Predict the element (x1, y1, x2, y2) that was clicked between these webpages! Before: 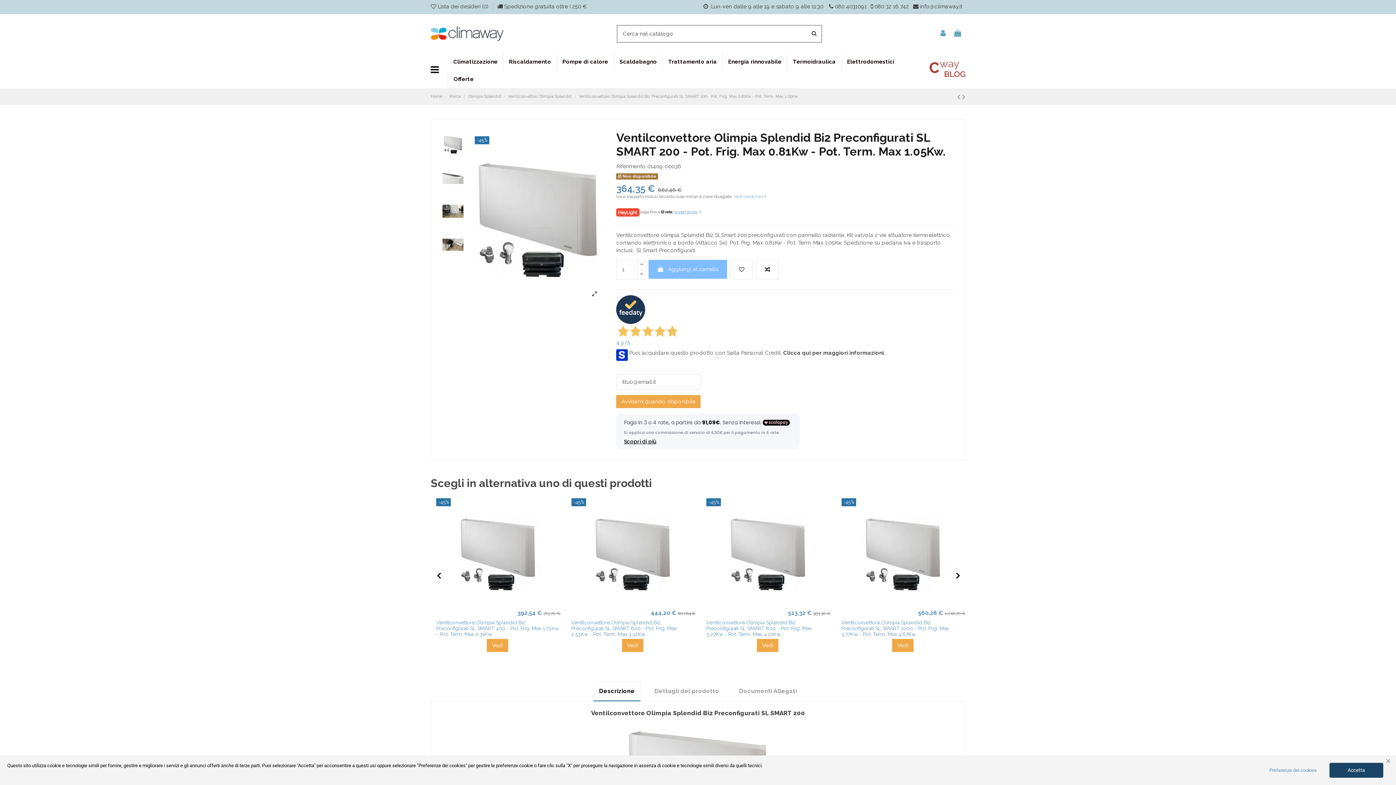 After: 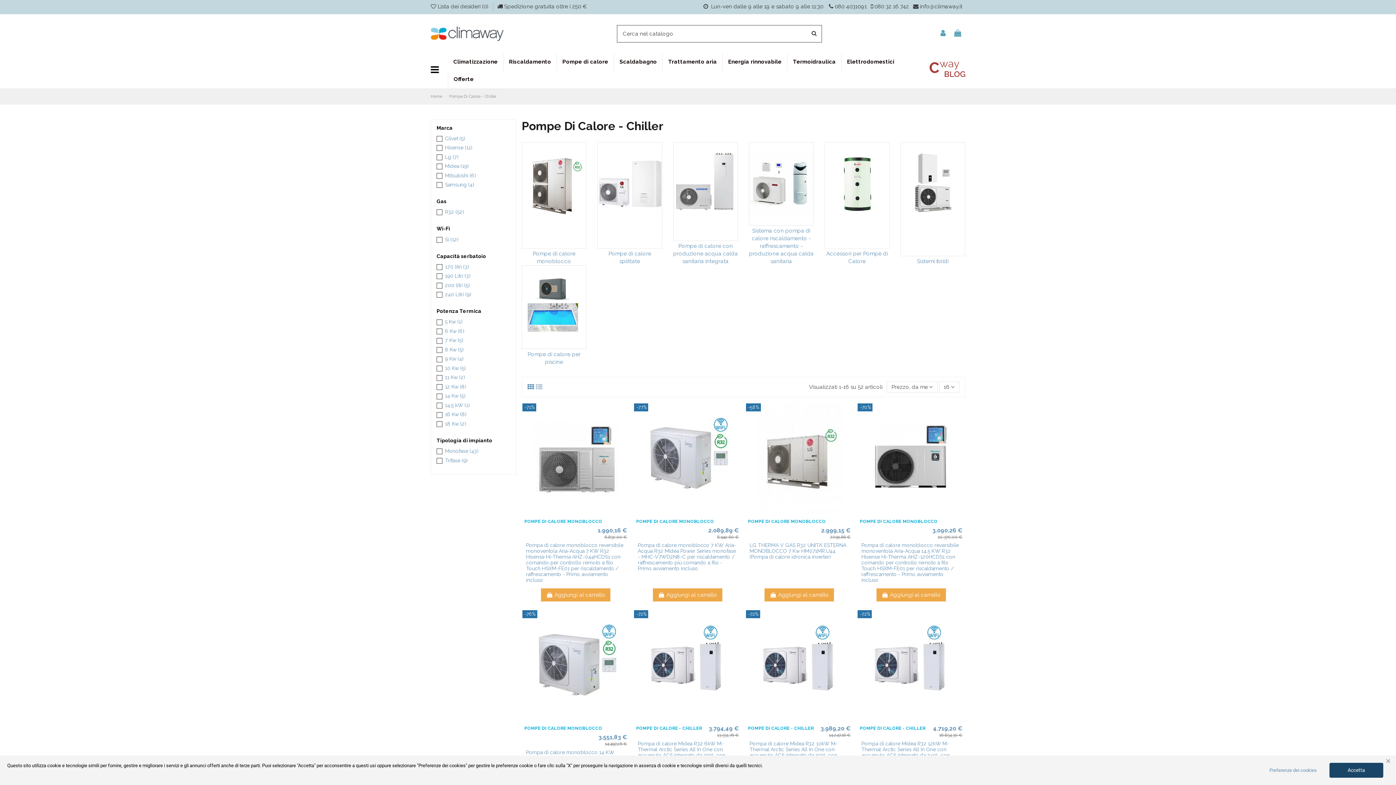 Action: label: Pompe di calore bbox: (556, 53, 613, 70)